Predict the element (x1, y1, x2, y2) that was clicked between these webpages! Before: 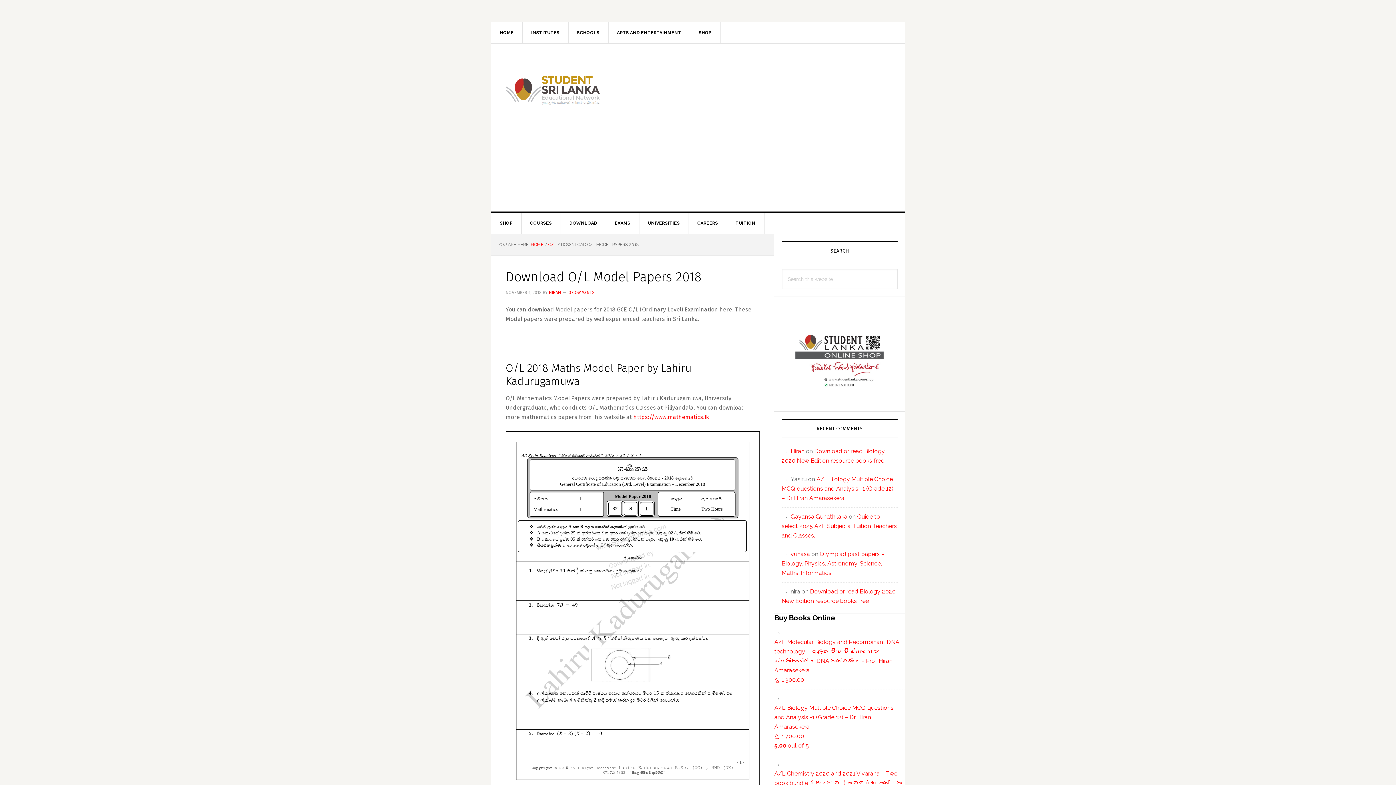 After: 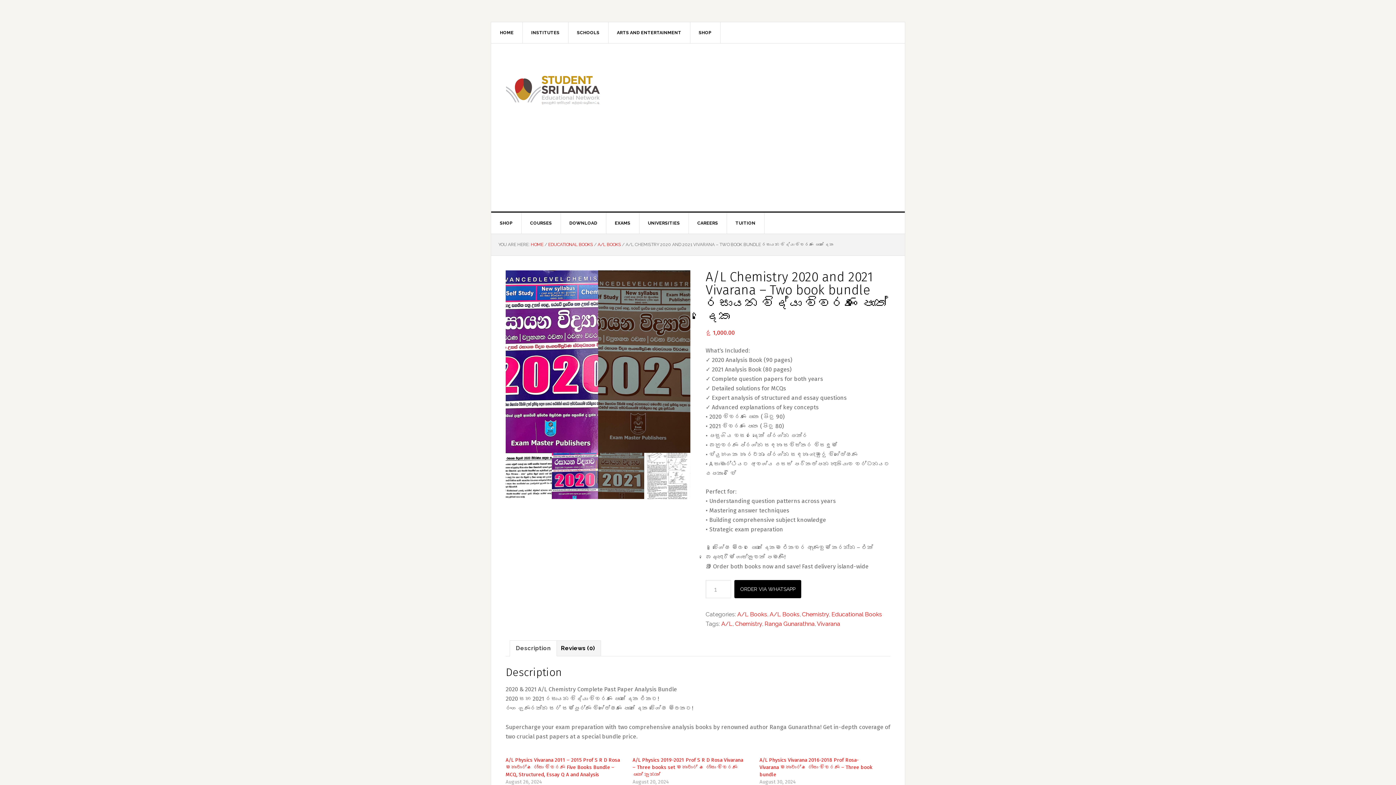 Action: label: A/L Chemistry 2020 and 2021 Vivarana – Two book bundle රසායන විද්‍යා විවරණ පොත් දෙක
රු 1,000.00 bbox: (774, 769, 905, 797)